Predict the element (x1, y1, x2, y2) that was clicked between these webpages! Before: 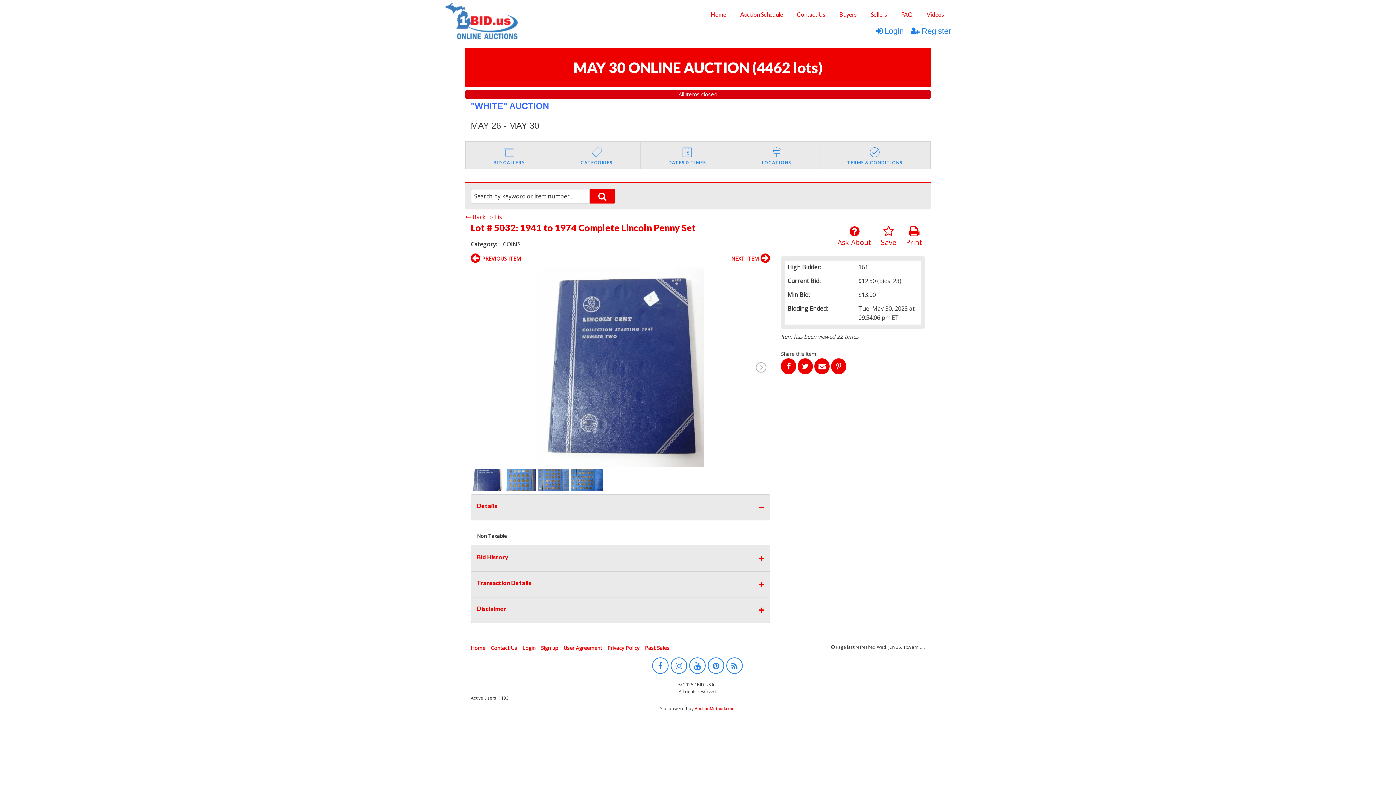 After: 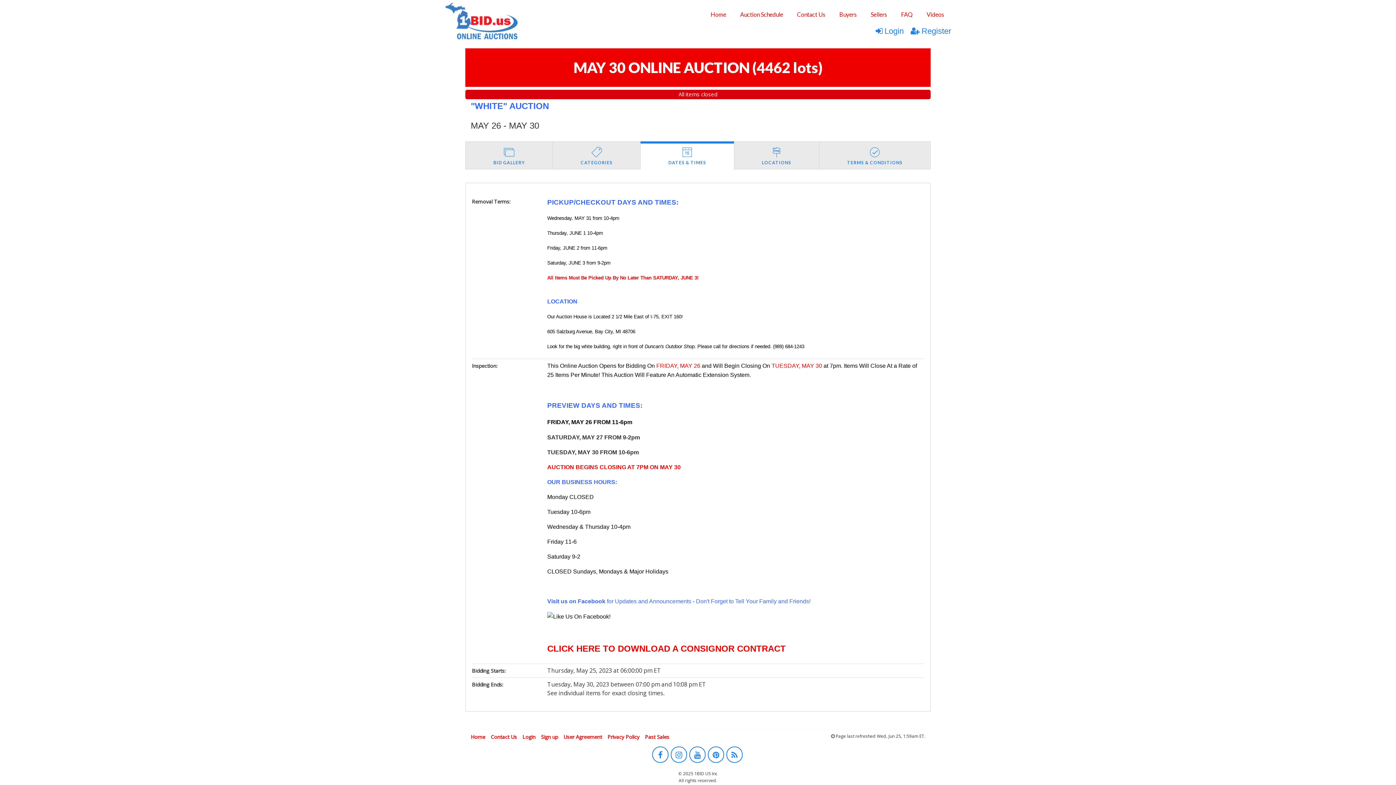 Action: bbox: (640, 141, 734, 168) label: DATES & TIMES